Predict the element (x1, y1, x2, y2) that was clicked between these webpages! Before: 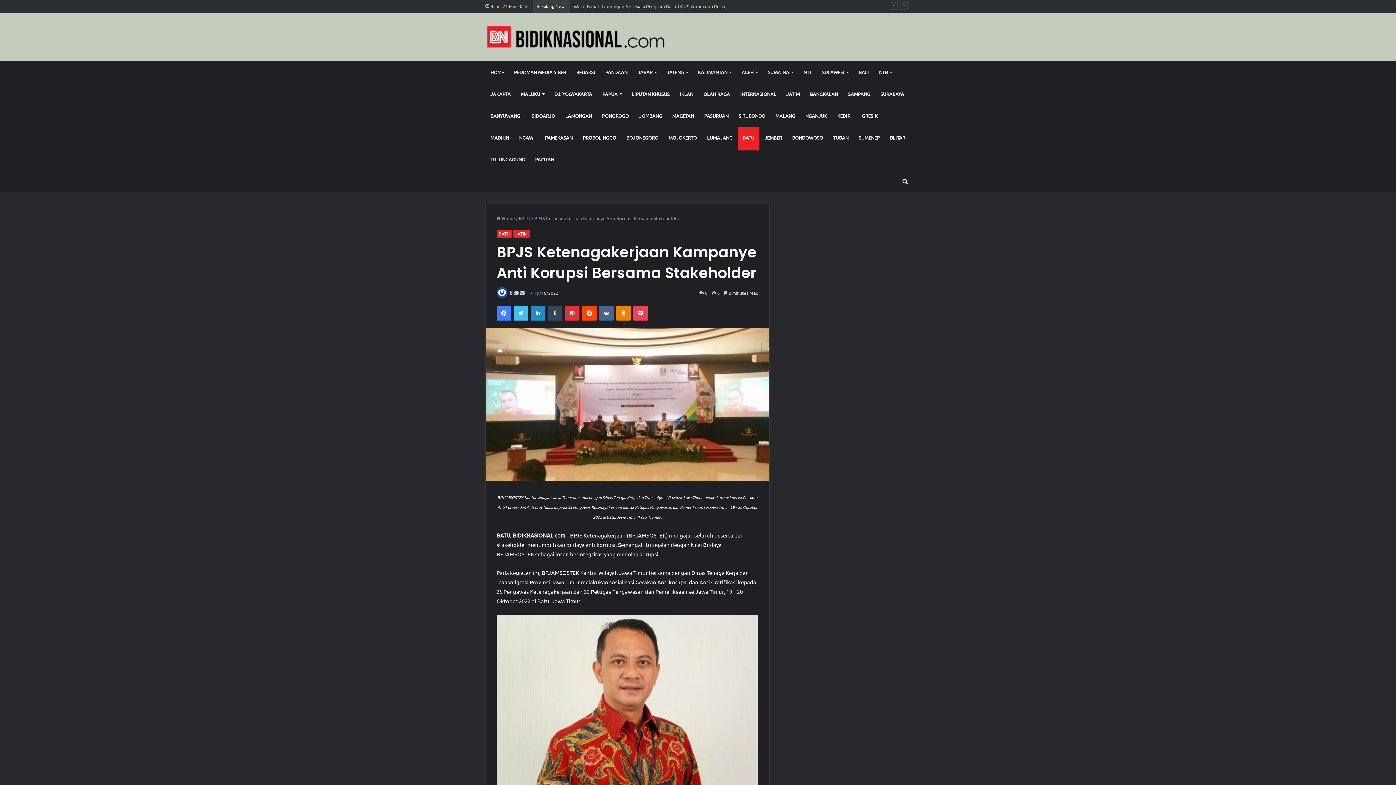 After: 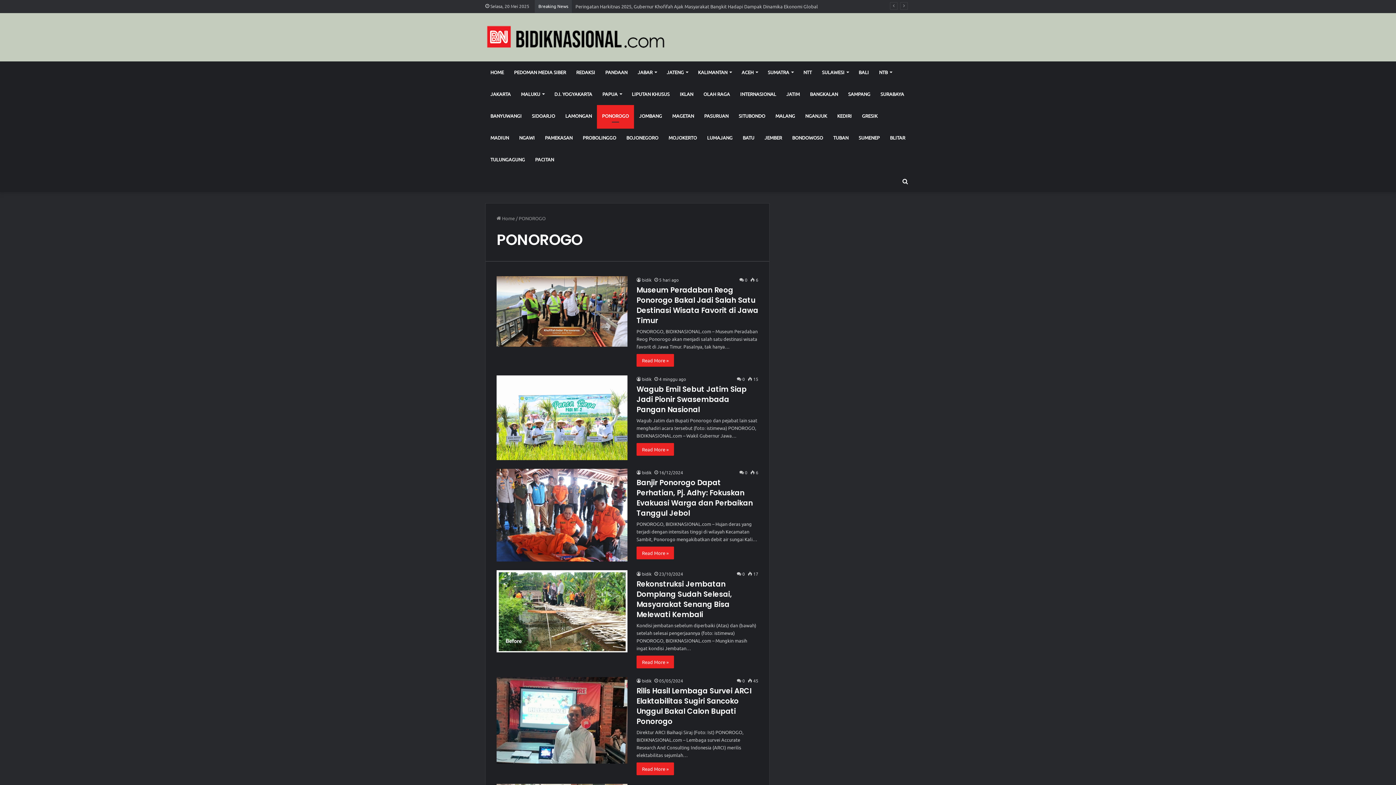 Action: bbox: (597, 105, 634, 126) label: PONOROGO